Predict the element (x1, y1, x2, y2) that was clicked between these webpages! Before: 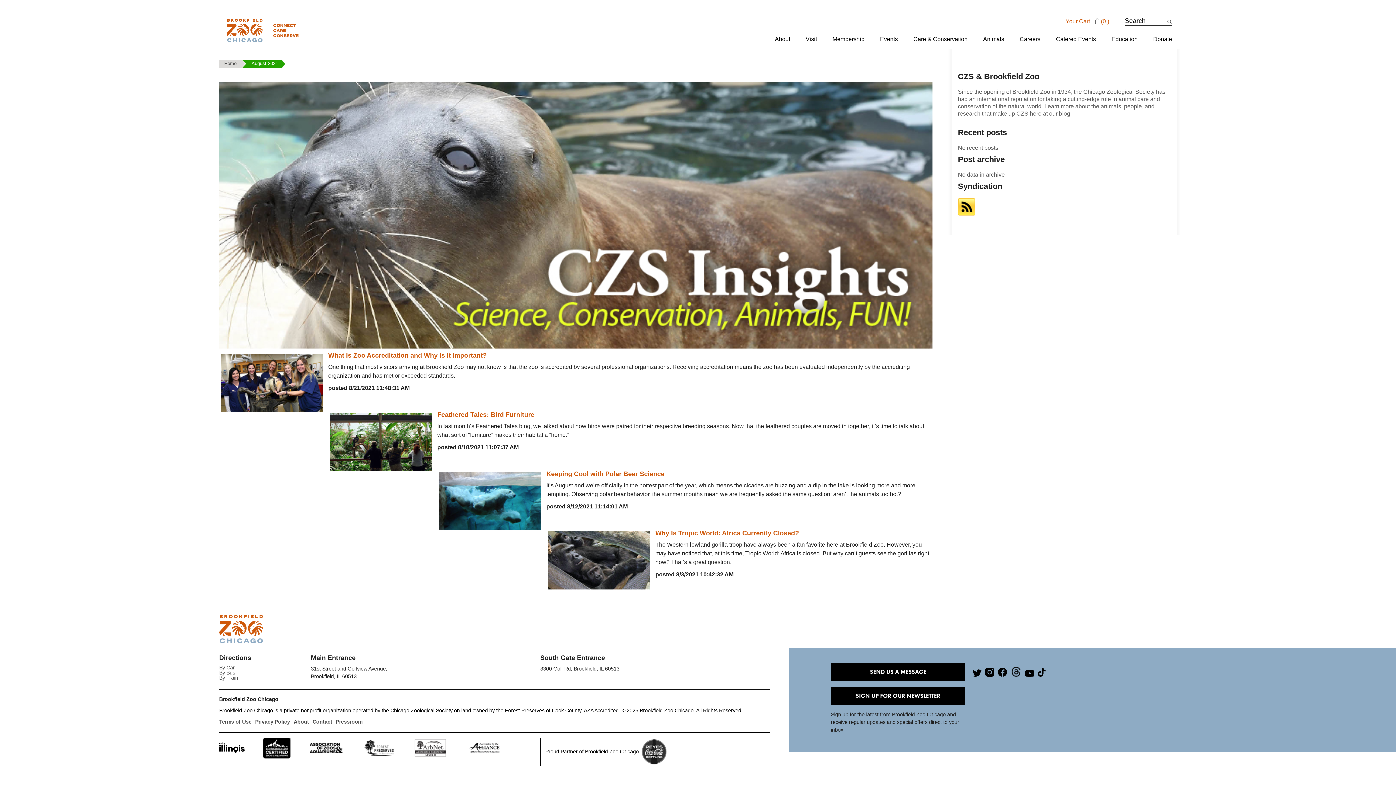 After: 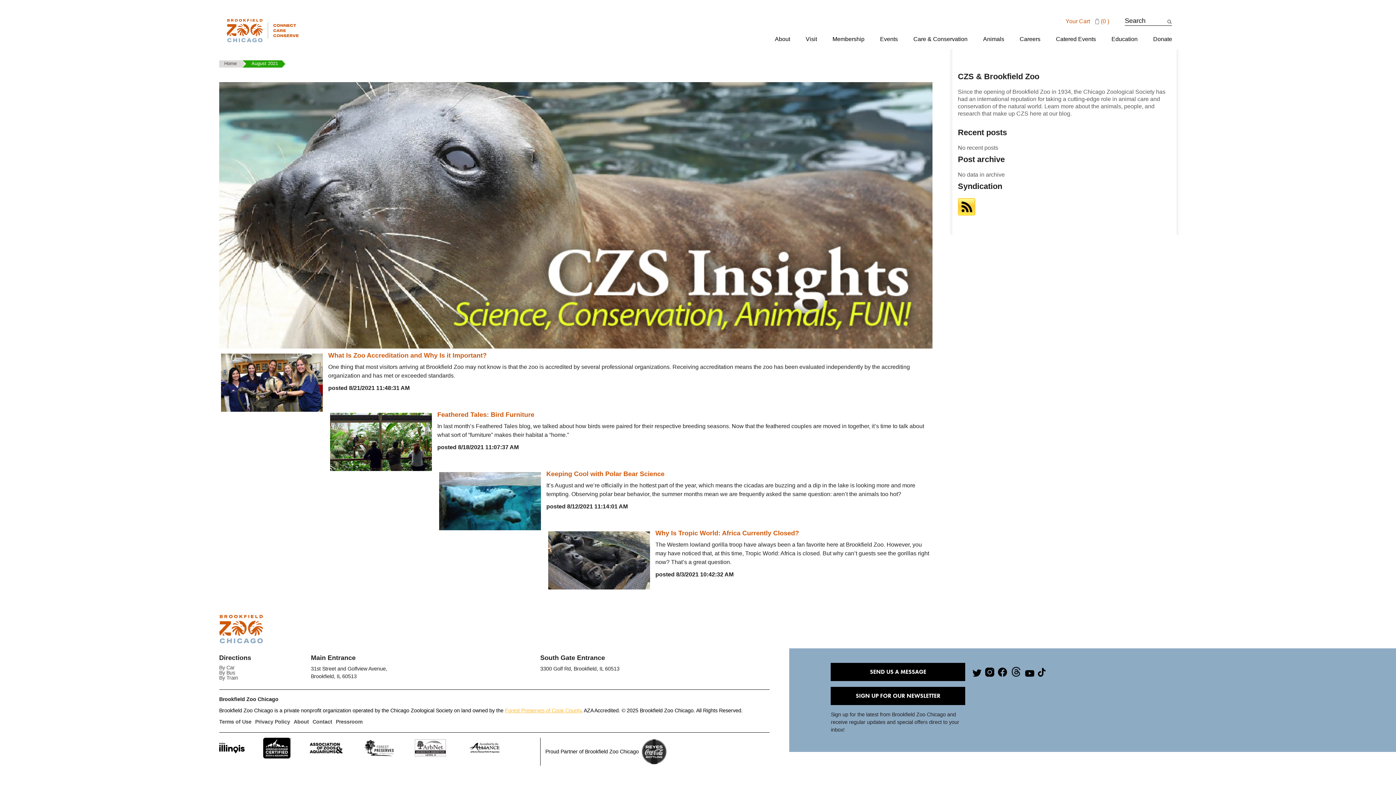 Action: label: Forest Preserves of Cook County bbox: (505, 708, 581, 713)